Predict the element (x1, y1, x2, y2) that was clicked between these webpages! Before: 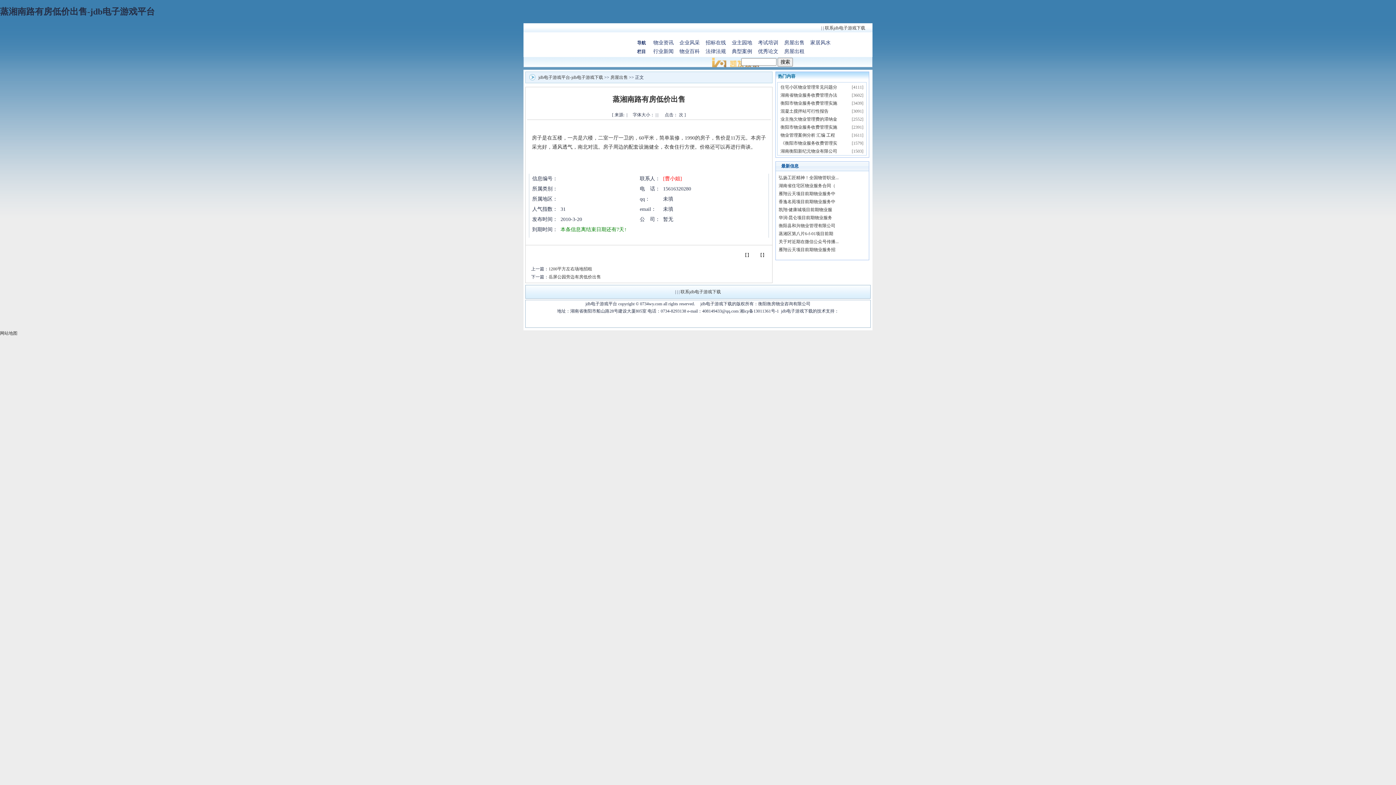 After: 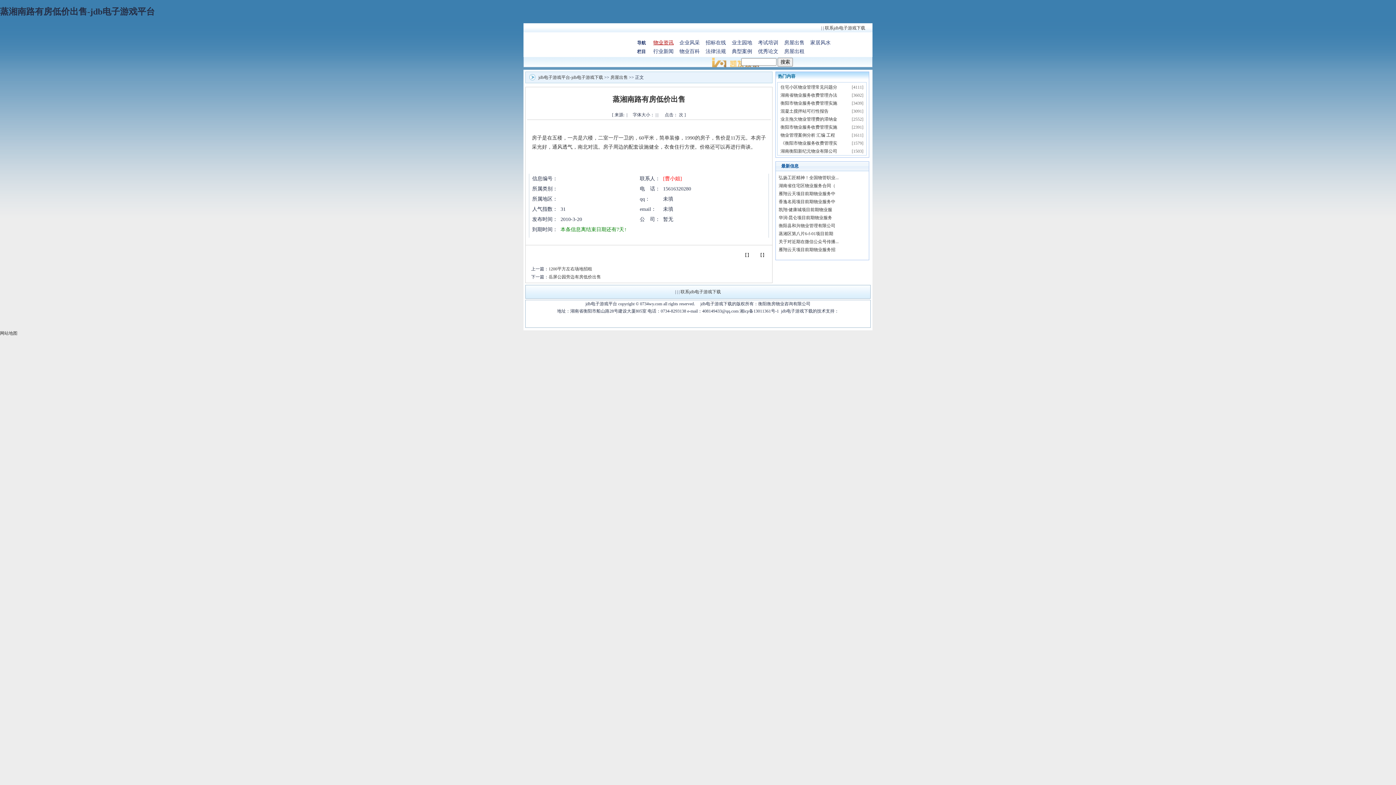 Action: label: 物业资讯 bbox: (649, 38, 676, 47)